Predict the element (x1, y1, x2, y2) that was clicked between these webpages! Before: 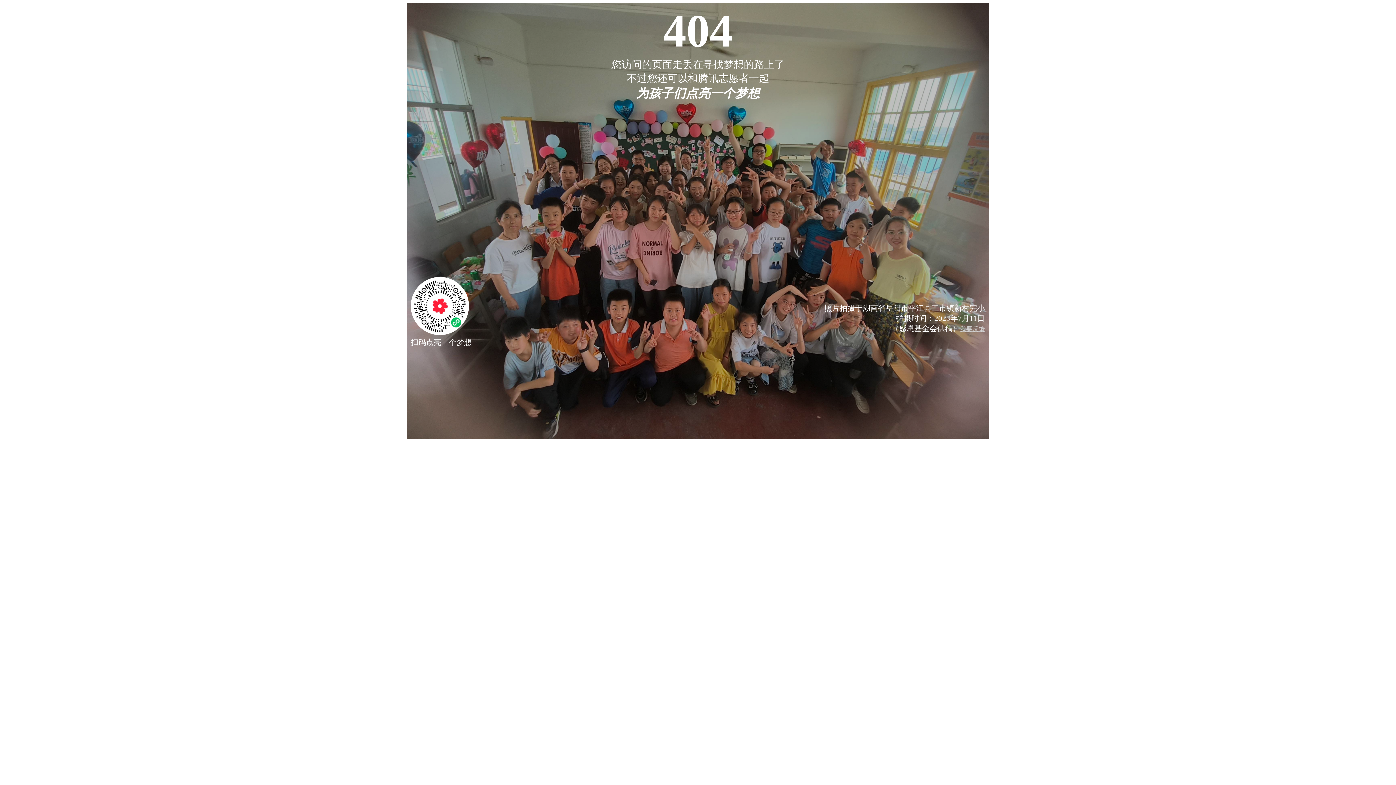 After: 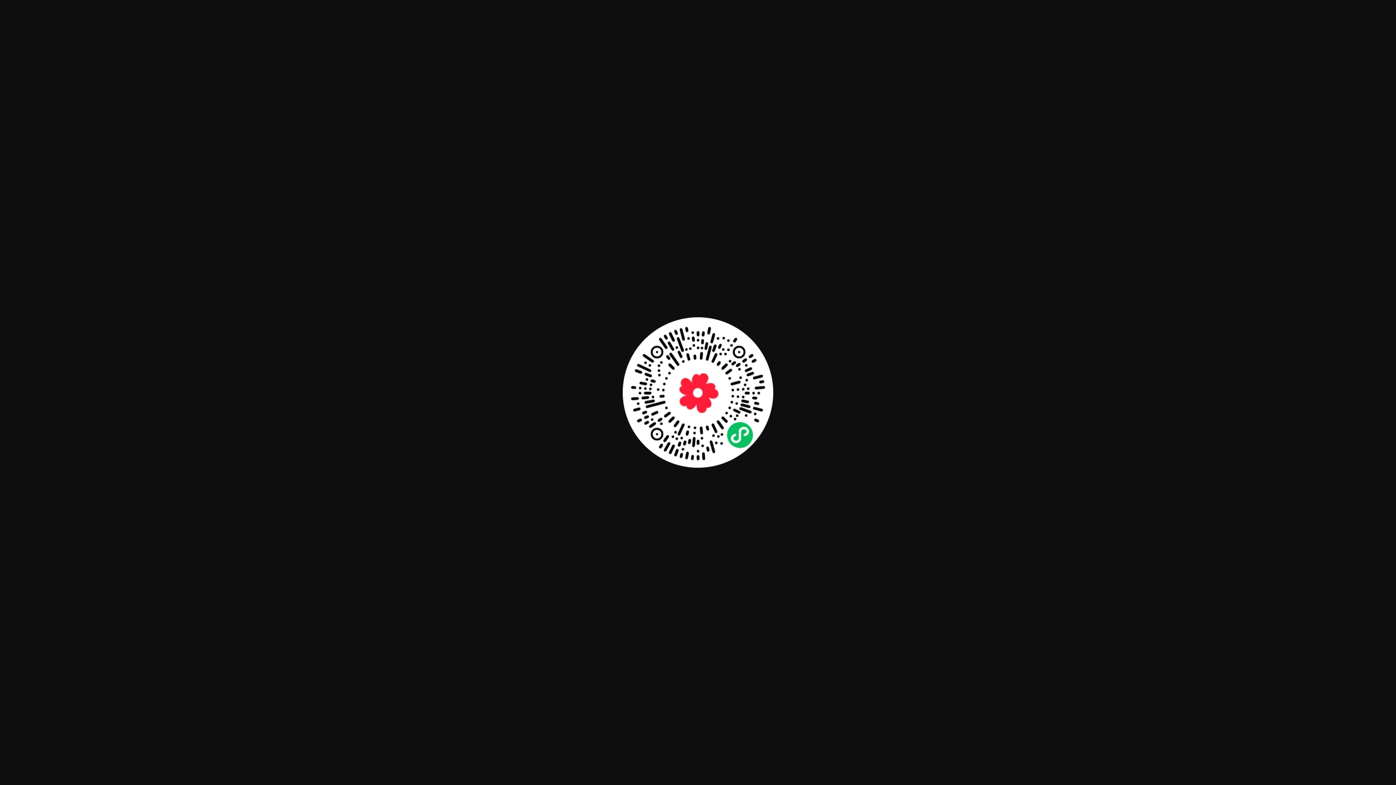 Action: bbox: (410, 328, 469, 337)